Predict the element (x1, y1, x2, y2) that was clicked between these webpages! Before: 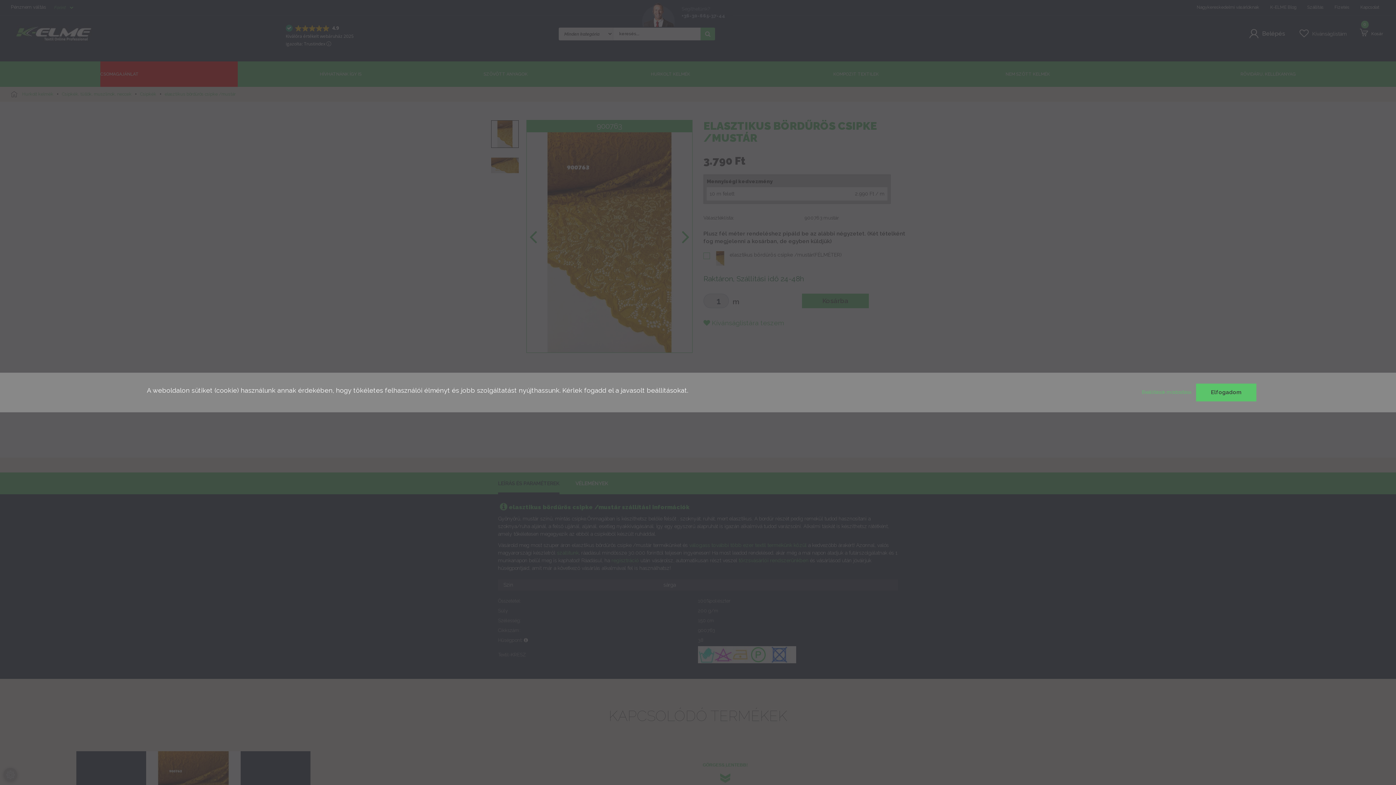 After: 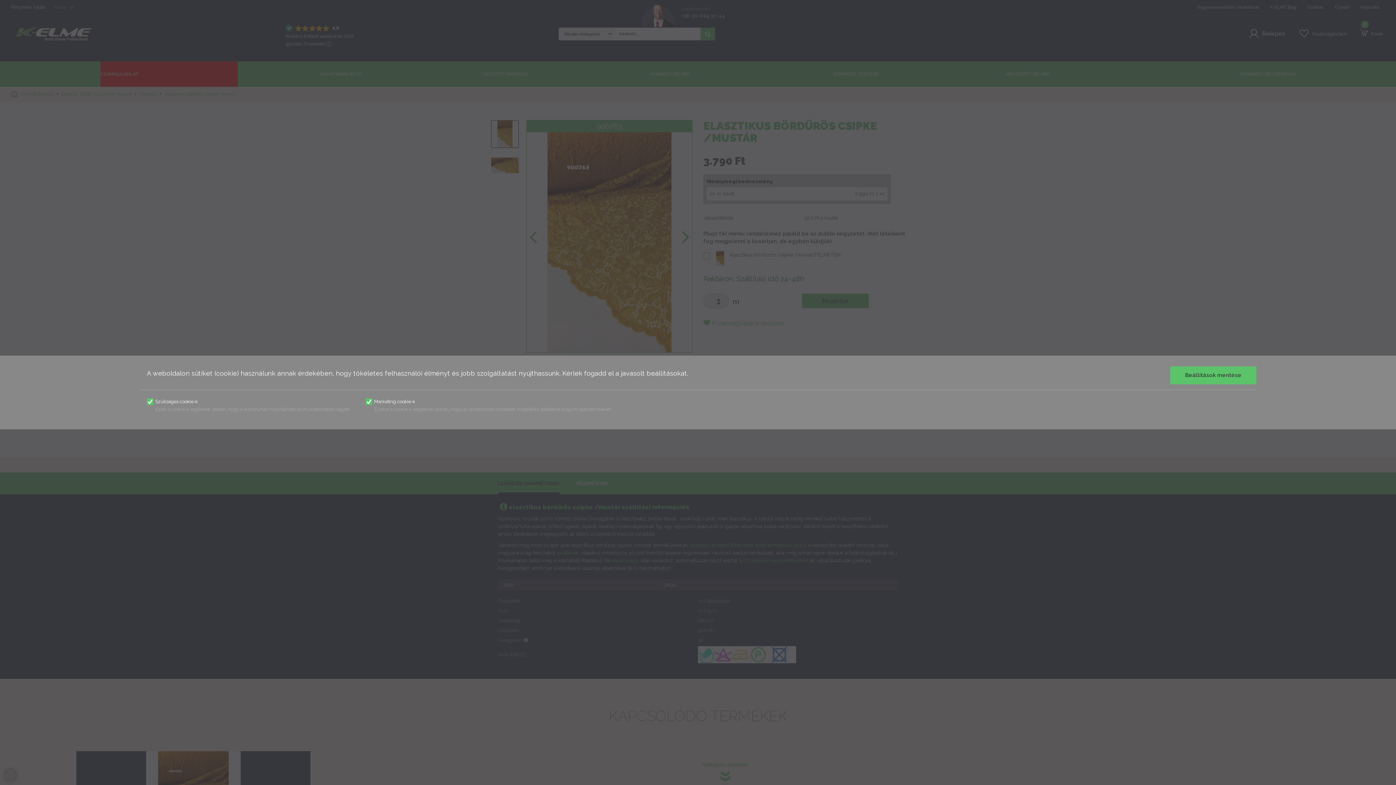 Action: label: Beállítások módosítása  bbox: (1142, 389, 1192, 395)